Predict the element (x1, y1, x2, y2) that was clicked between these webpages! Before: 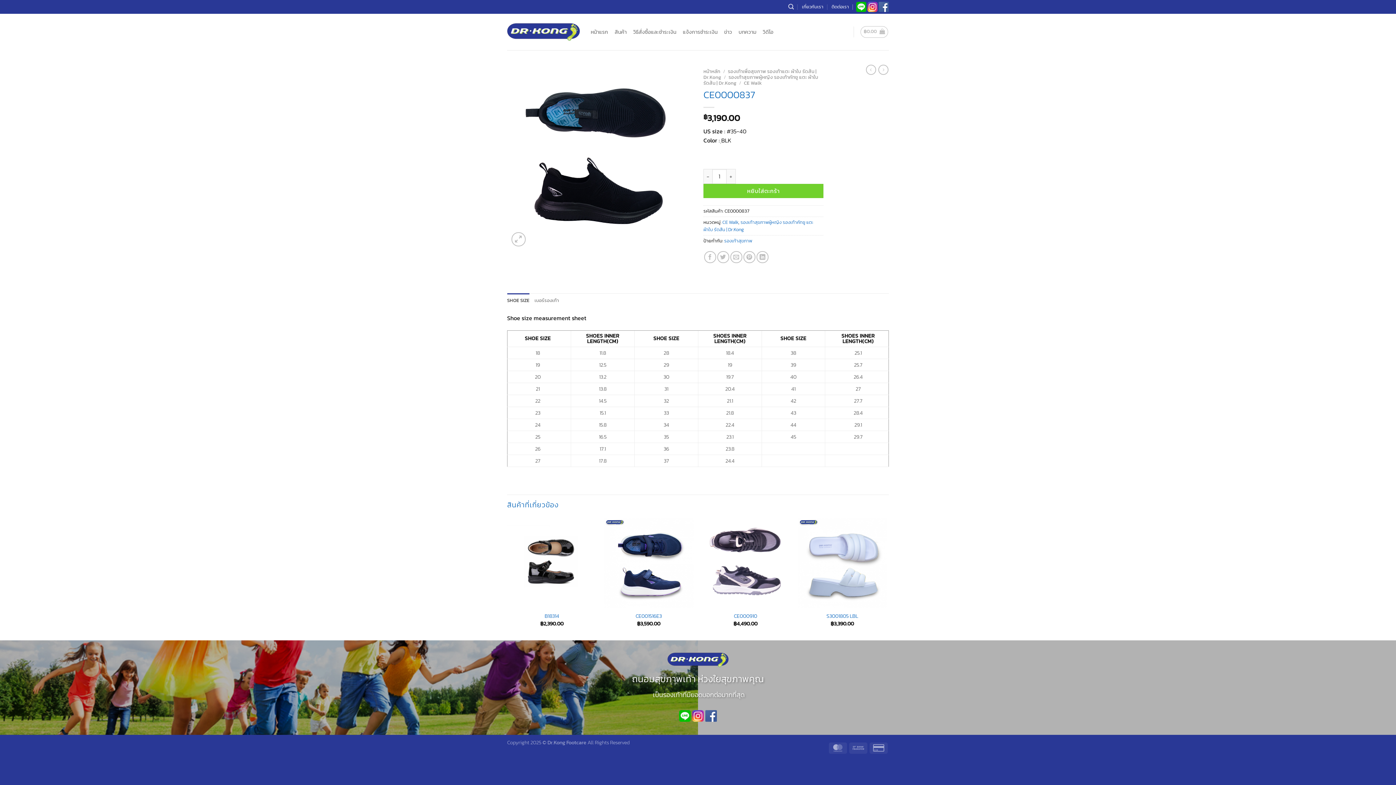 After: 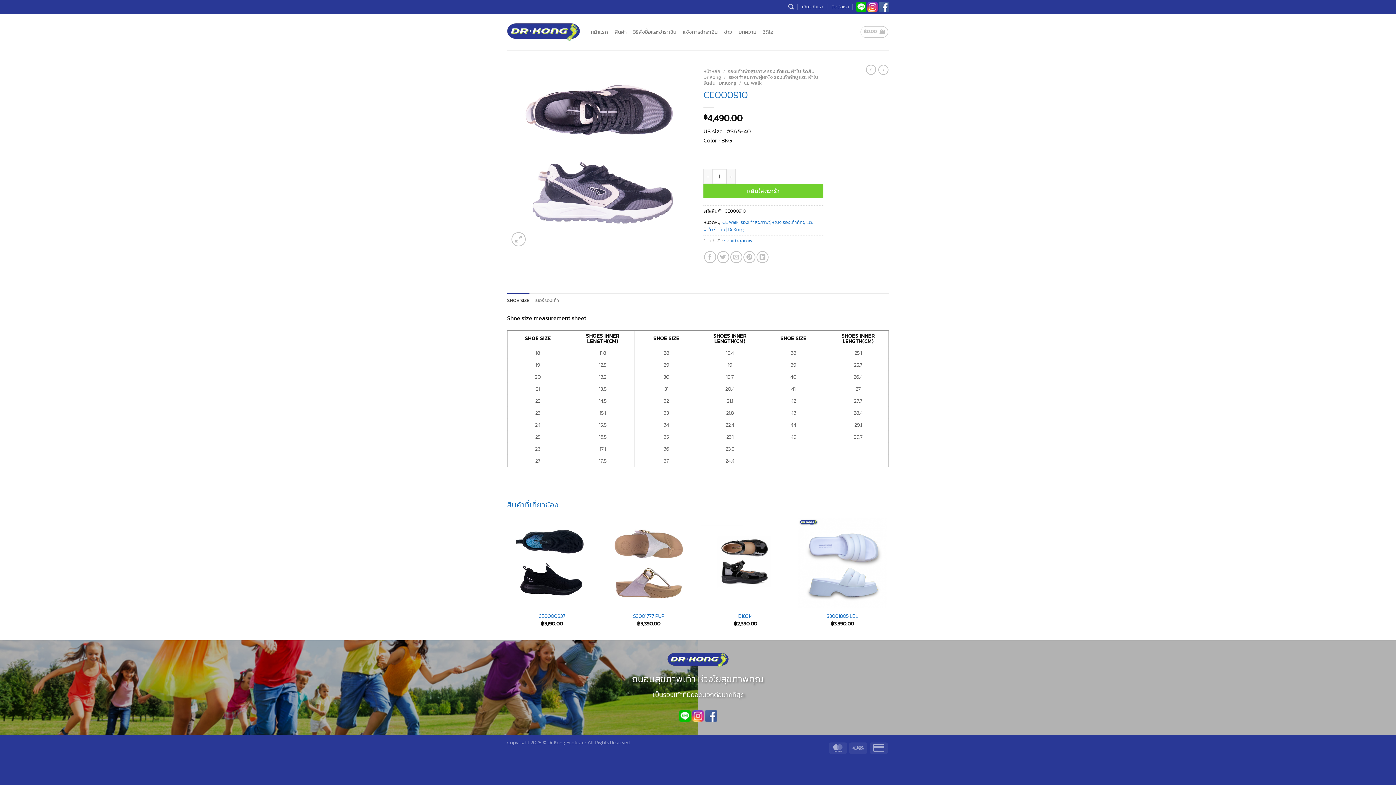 Action: label: CE000910 bbox: (734, 613, 757, 619)